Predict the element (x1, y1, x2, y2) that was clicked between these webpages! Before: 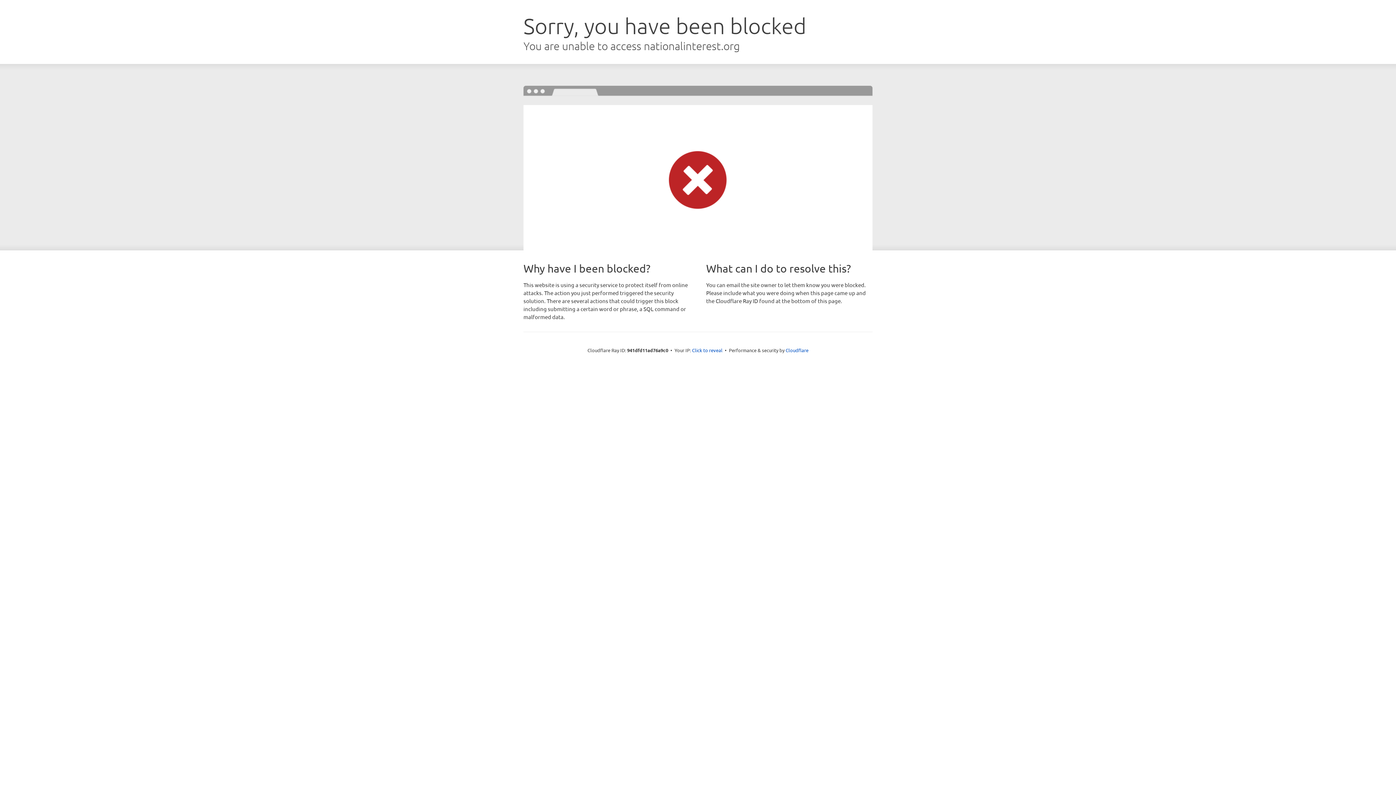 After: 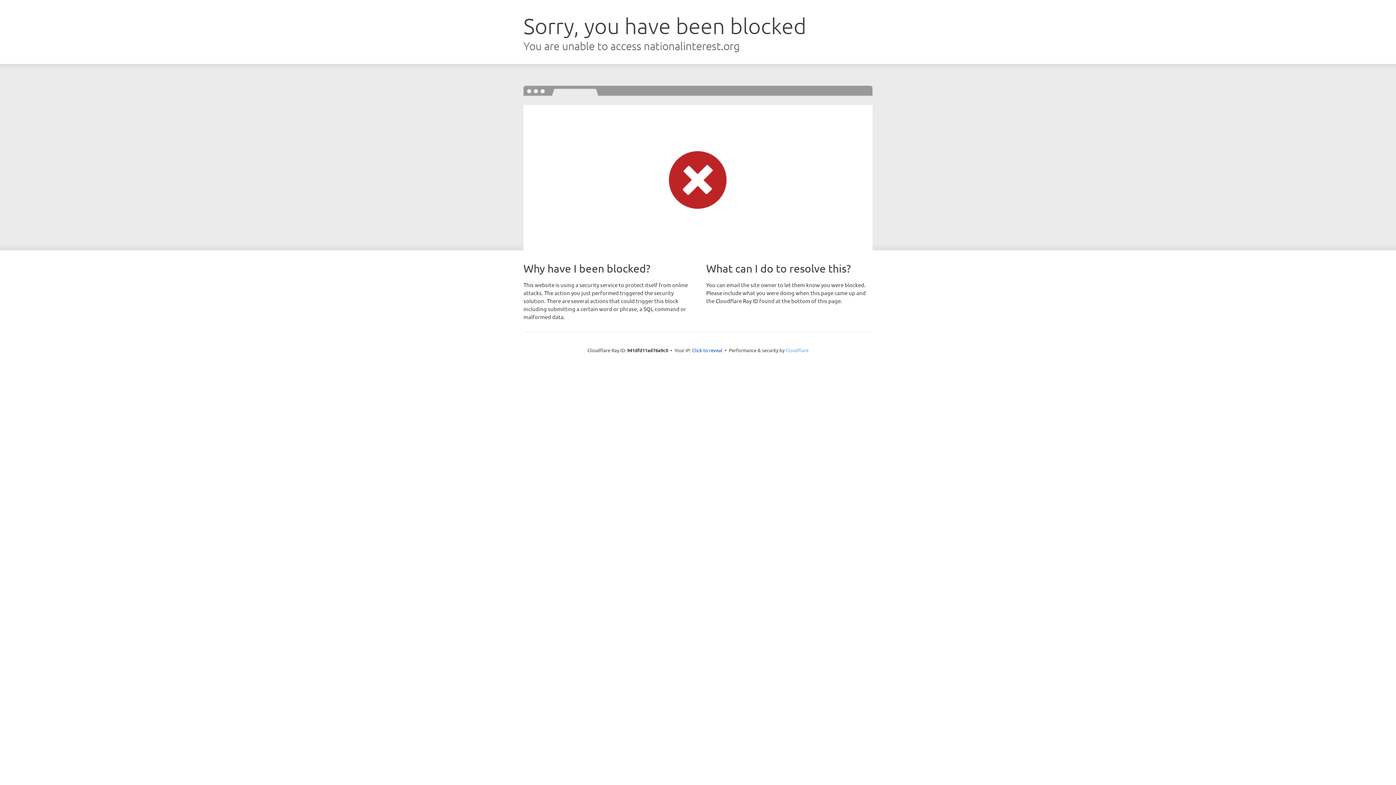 Action: bbox: (785, 347, 808, 353) label: Cloudflare